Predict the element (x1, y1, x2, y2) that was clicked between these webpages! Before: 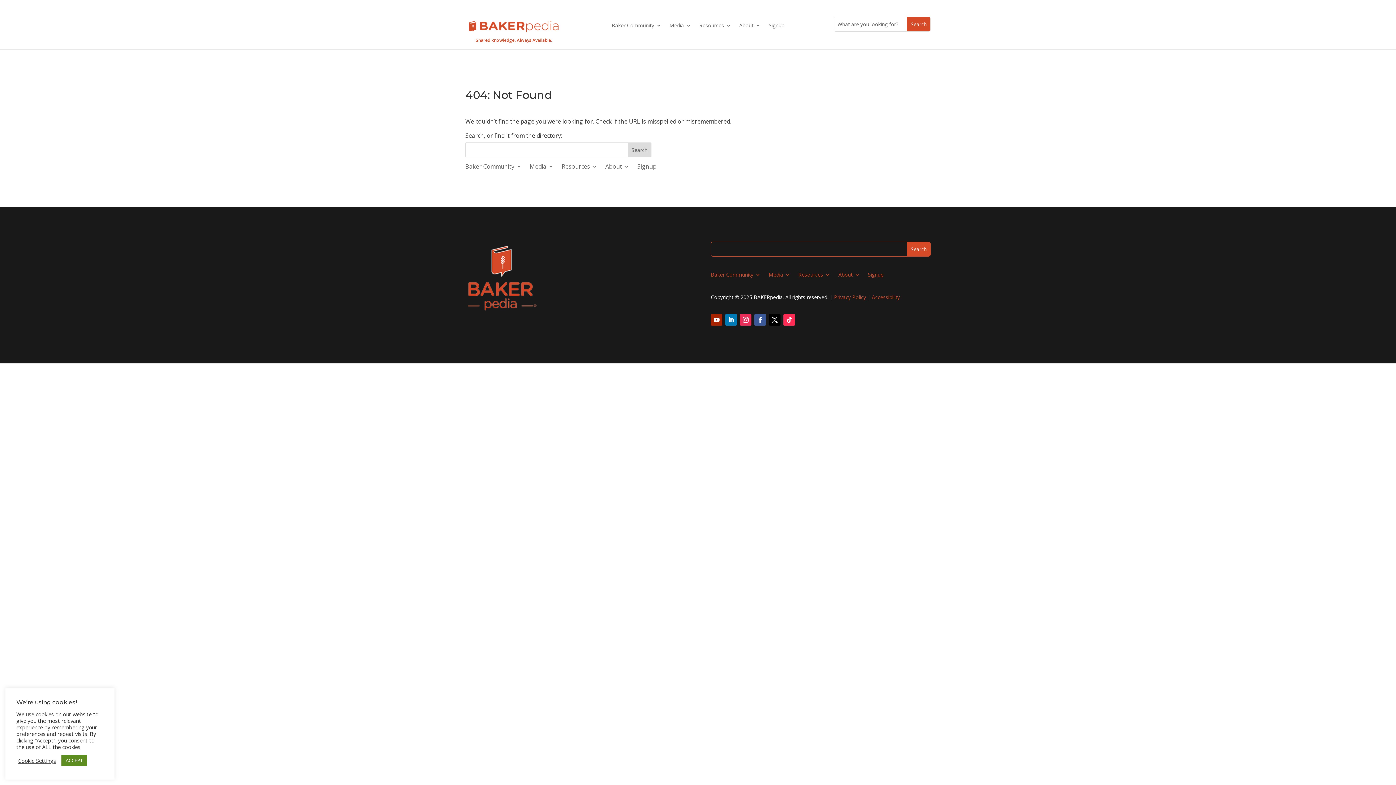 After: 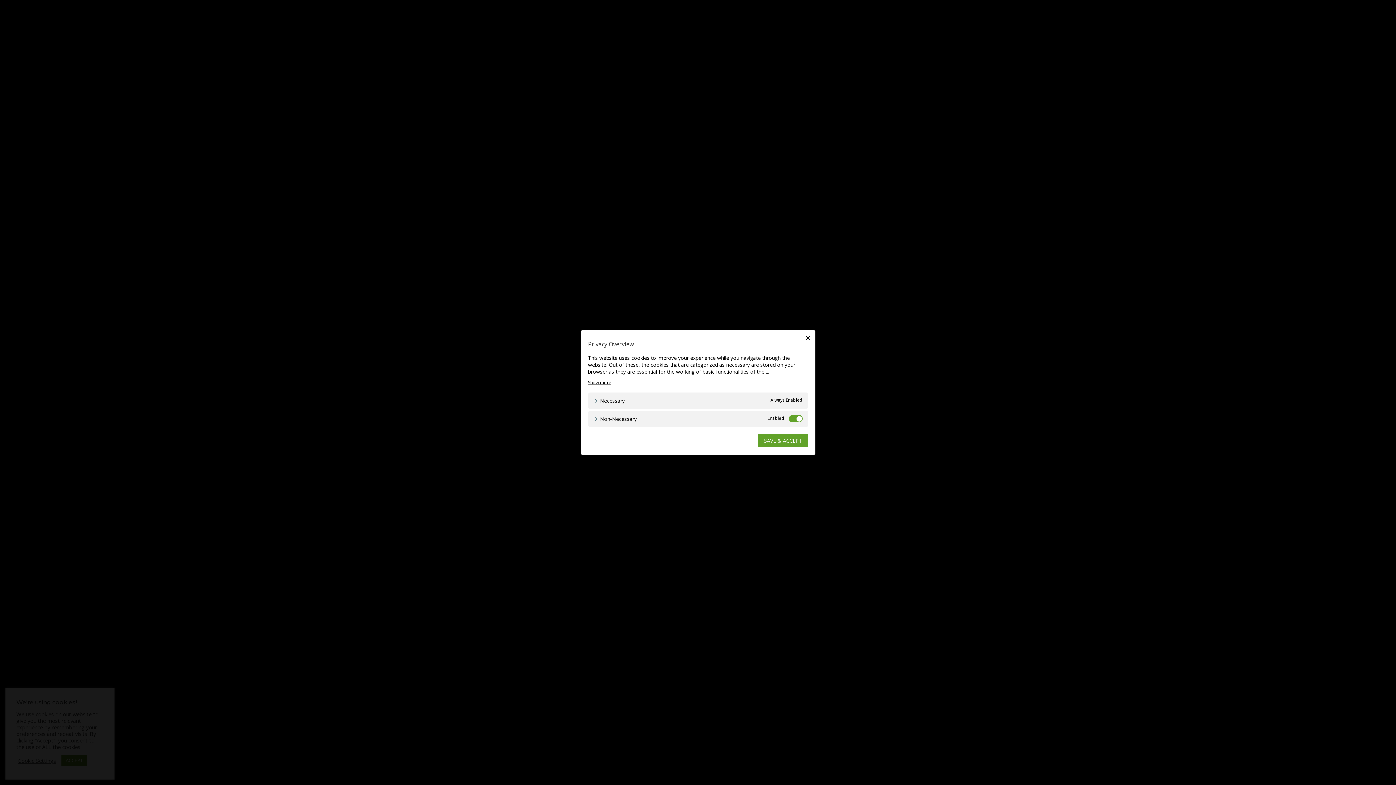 Action: label: Cookie Settings bbox: (18, 757, 56, 764)